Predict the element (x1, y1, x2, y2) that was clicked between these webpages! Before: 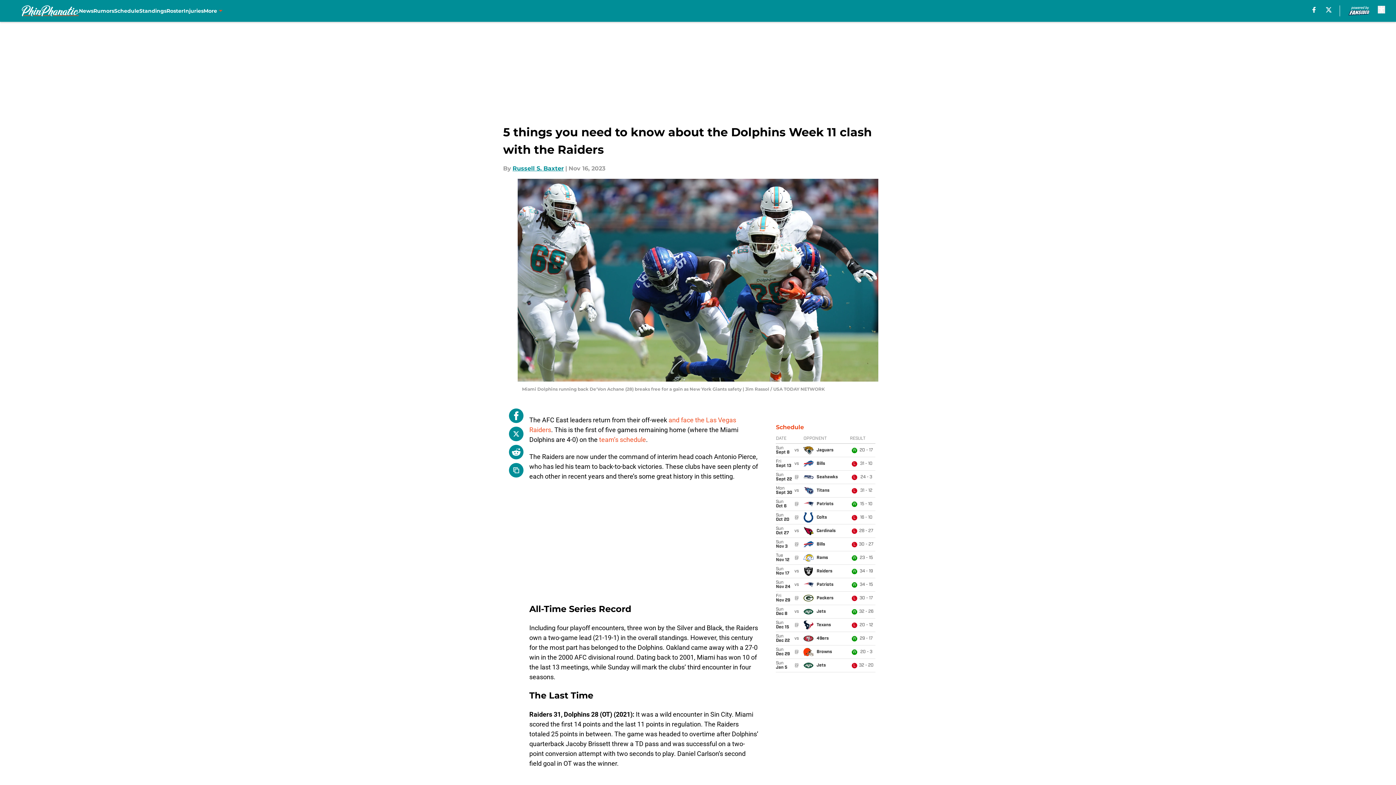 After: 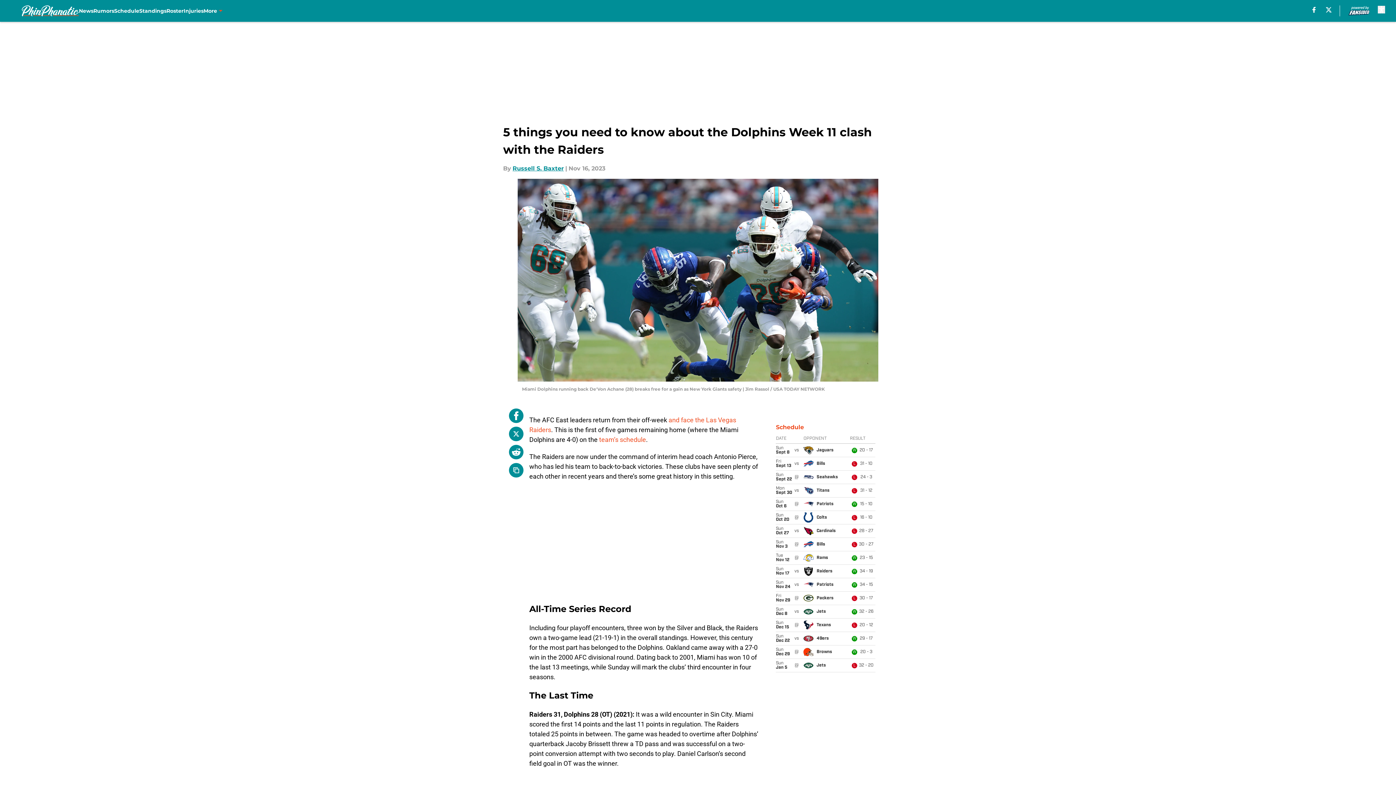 Action: bbox: (1312, 6, 1316, 12) label: facebook